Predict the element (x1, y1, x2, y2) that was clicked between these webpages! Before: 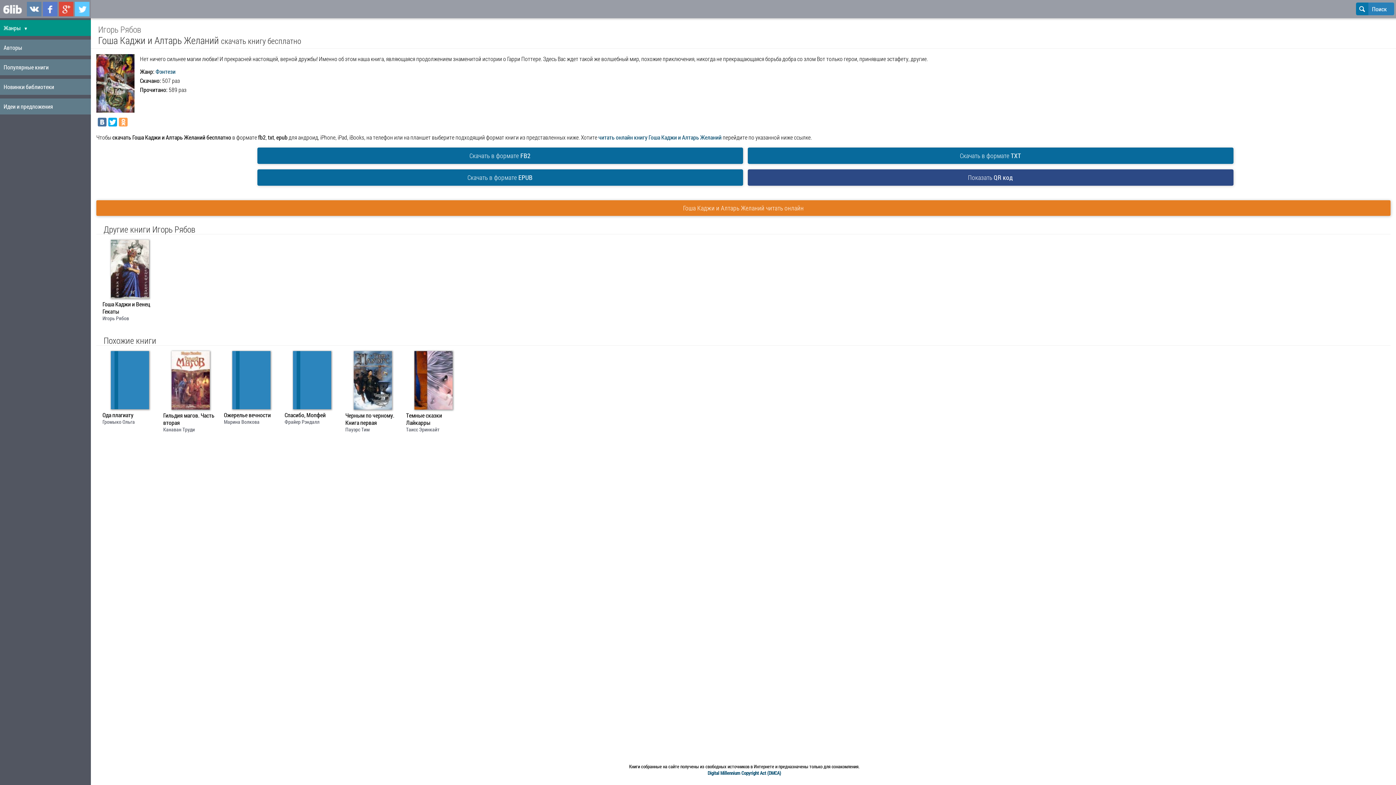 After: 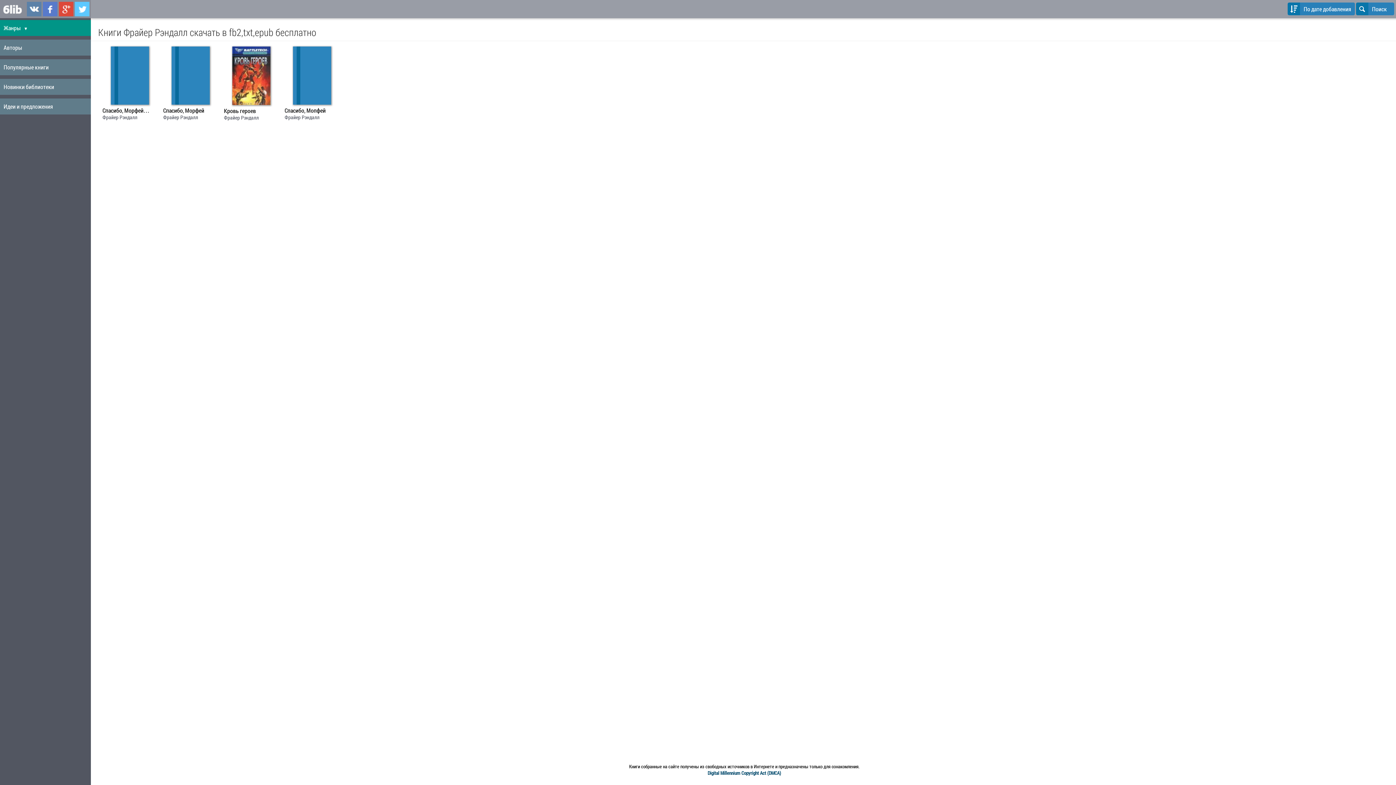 Action: label: Фрайер Рэндалл bbox: (284, 418, 319, 425)